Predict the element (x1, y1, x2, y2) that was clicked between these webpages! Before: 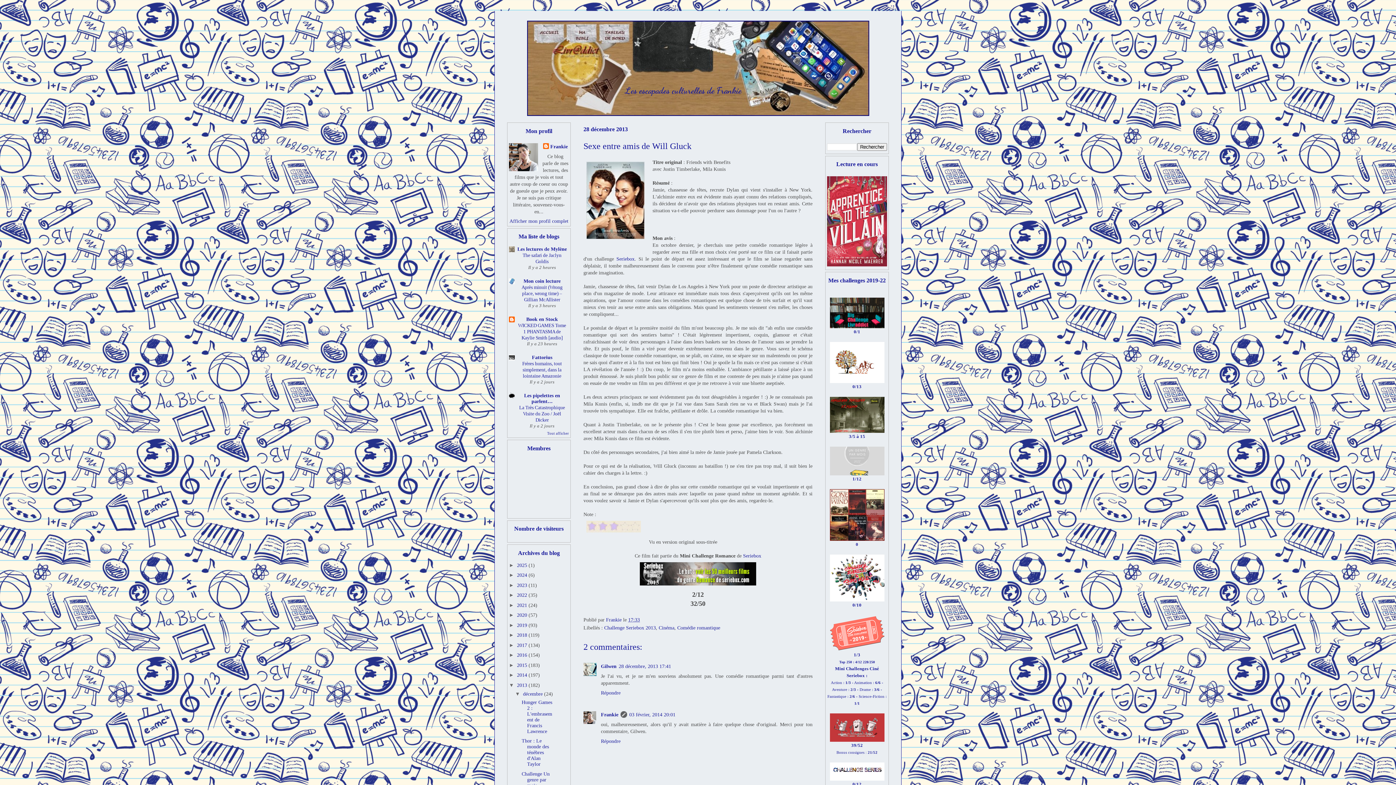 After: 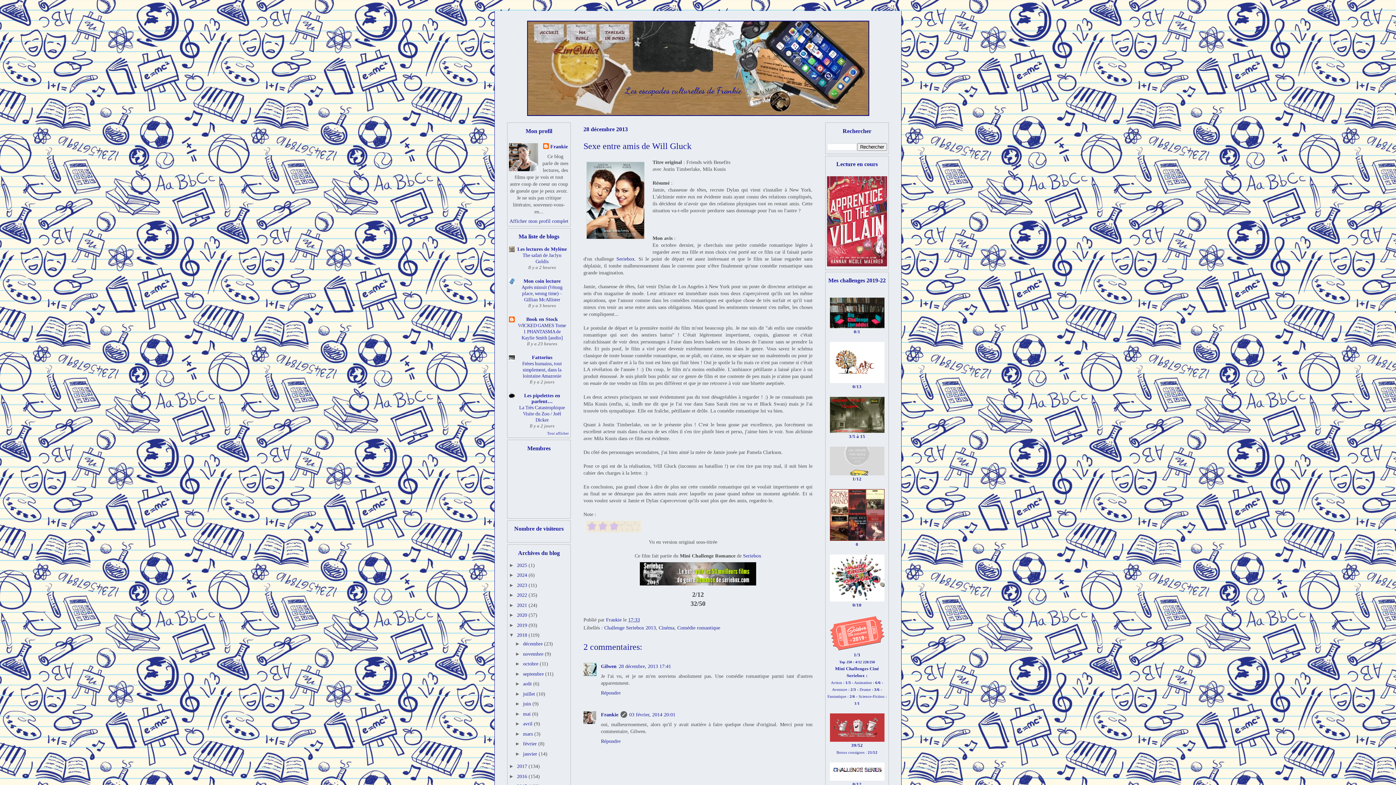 Action: label: ►   bbox: (509, 632, 517, 638)